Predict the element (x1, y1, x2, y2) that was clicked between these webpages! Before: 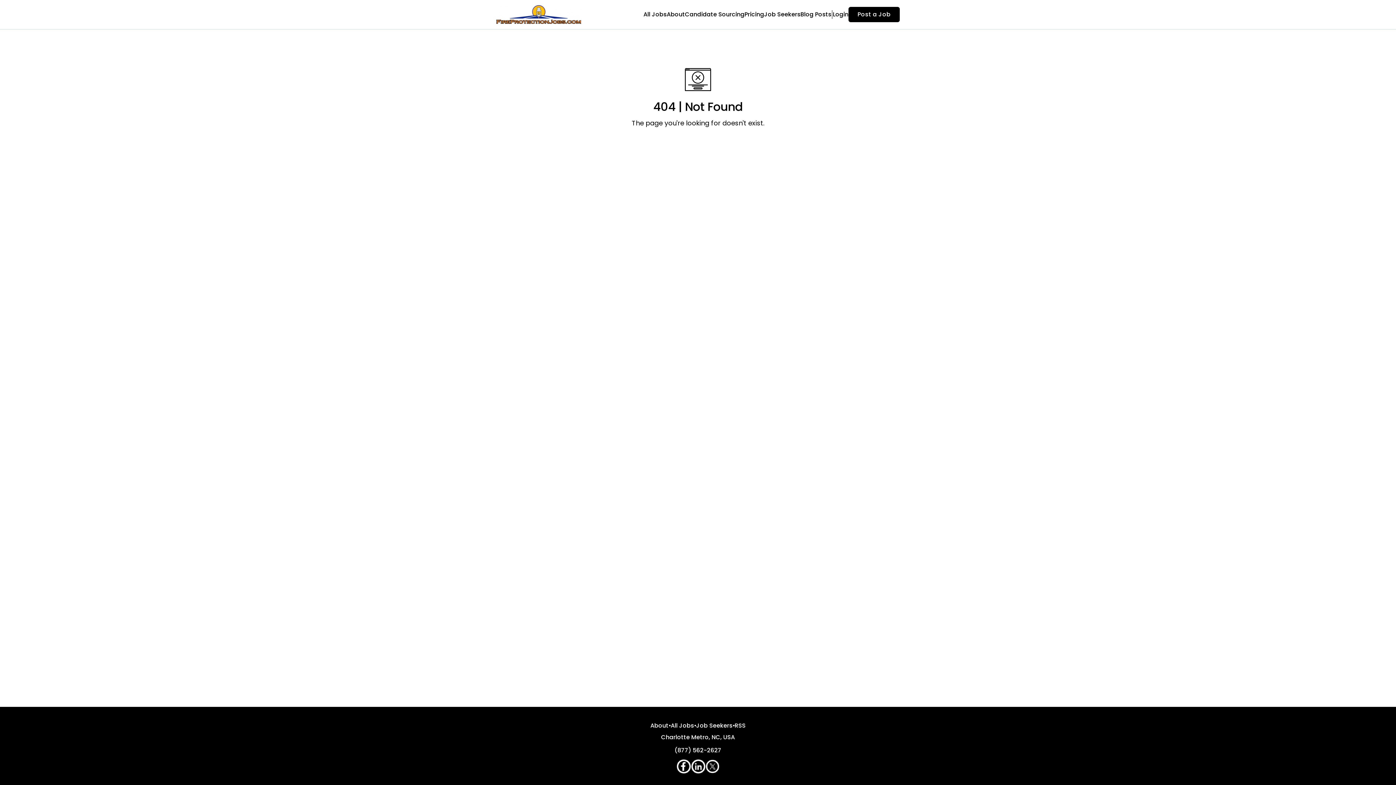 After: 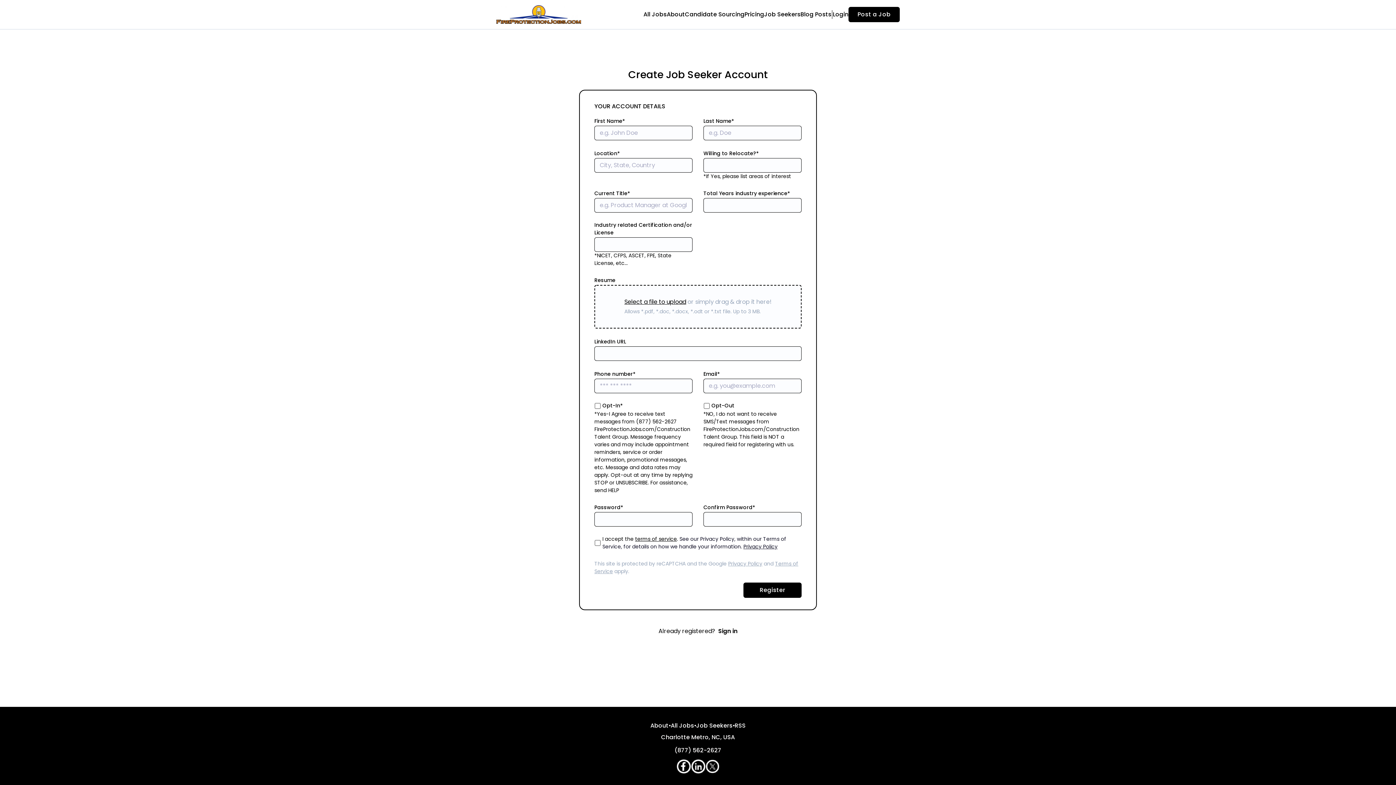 Action: label: Job Seekers bbox: (764, 10, 800, 18)